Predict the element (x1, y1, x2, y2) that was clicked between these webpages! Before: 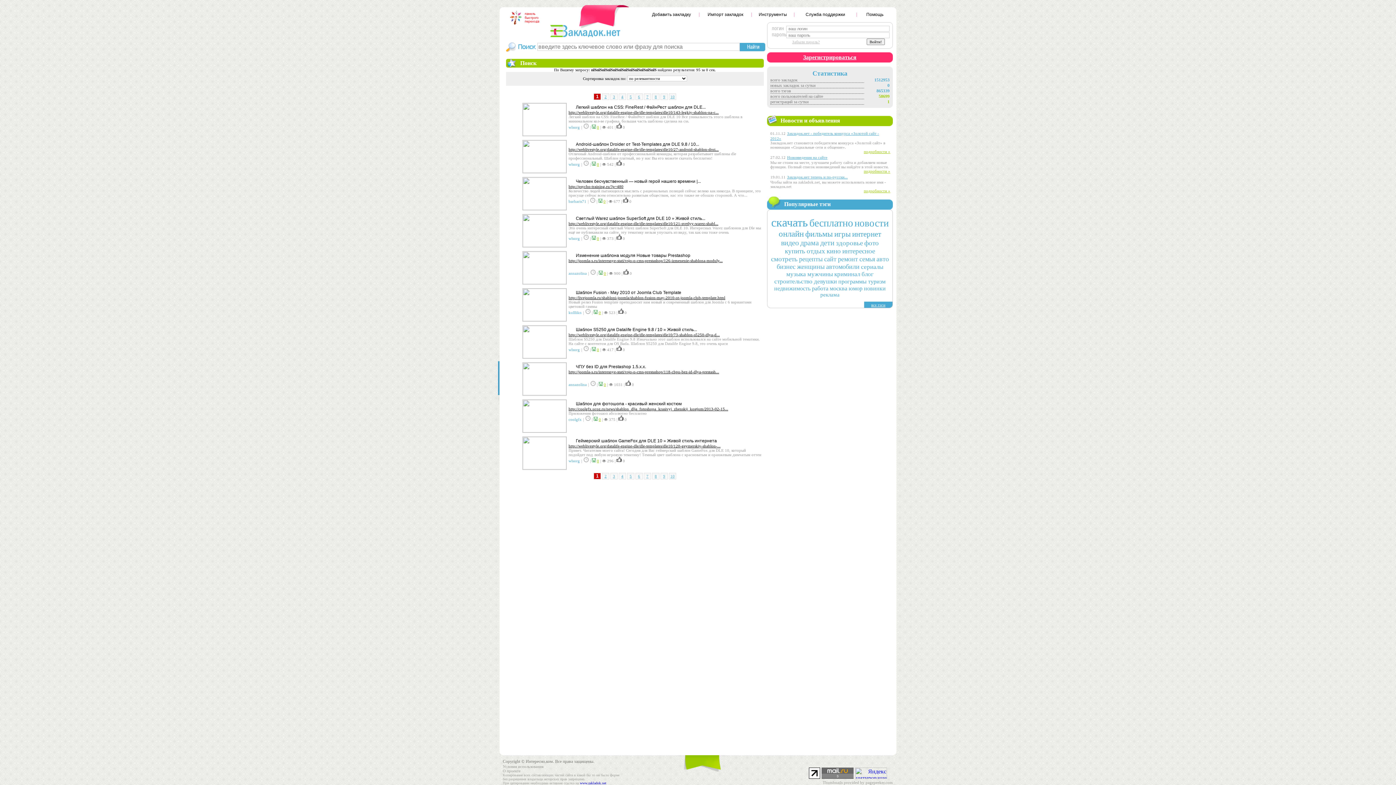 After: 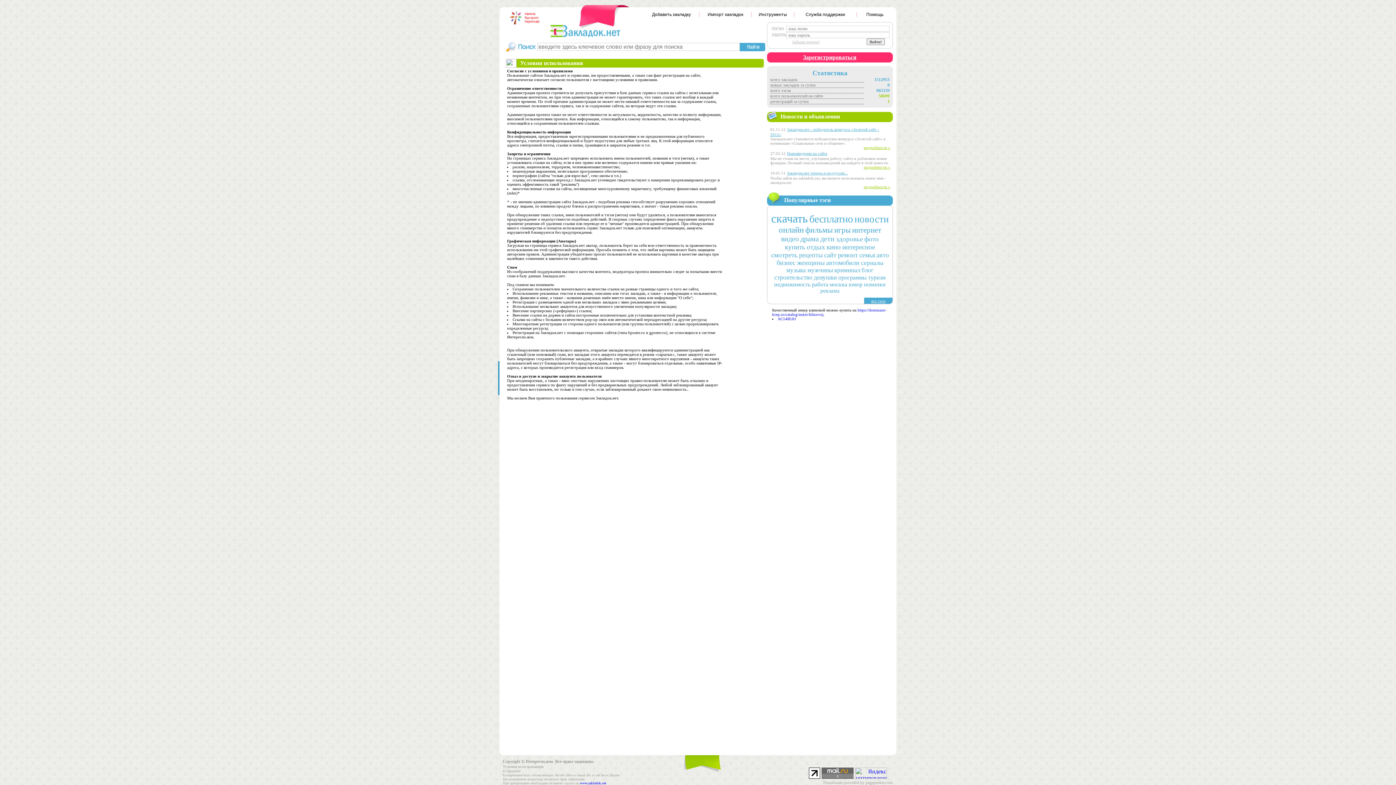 Action: bbox: (502, 763, 543, 769) label: Условия использования